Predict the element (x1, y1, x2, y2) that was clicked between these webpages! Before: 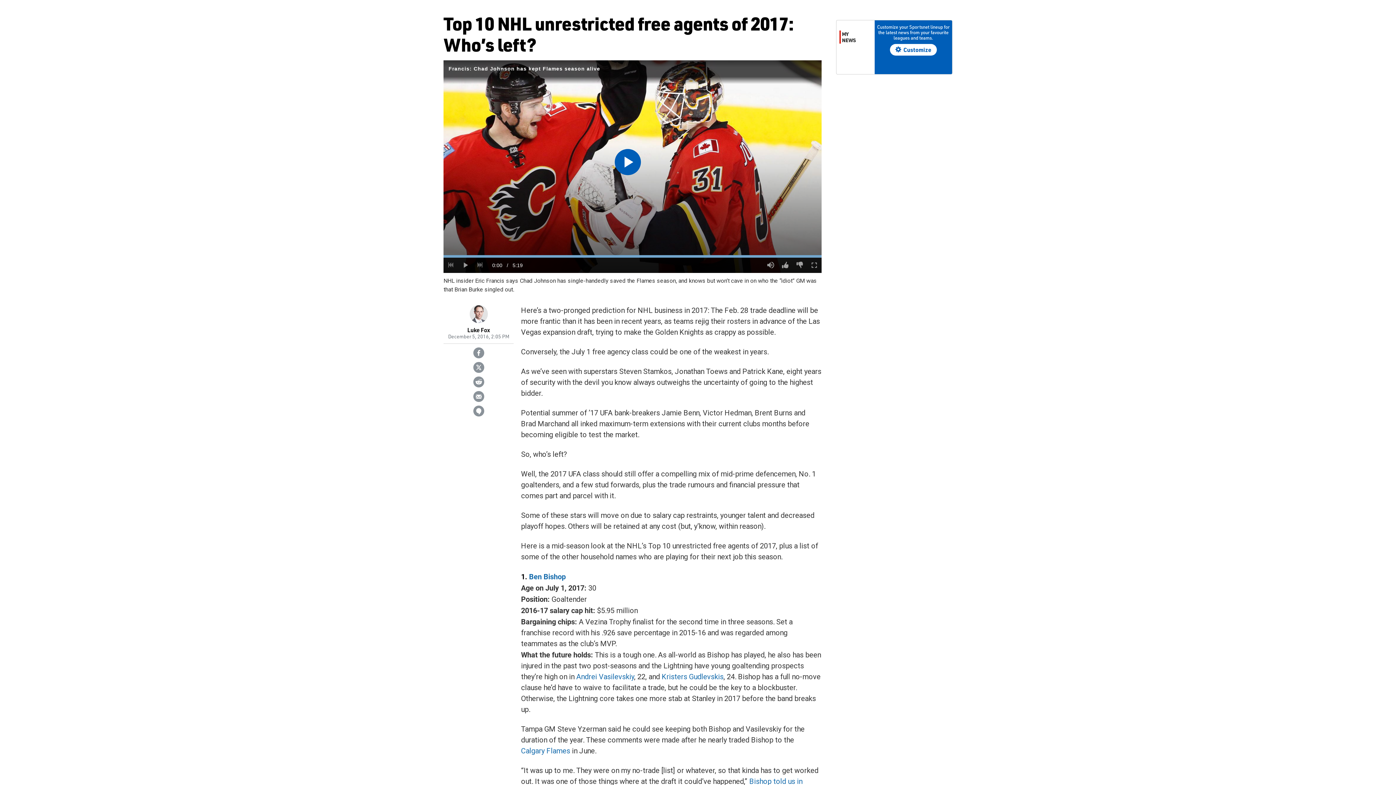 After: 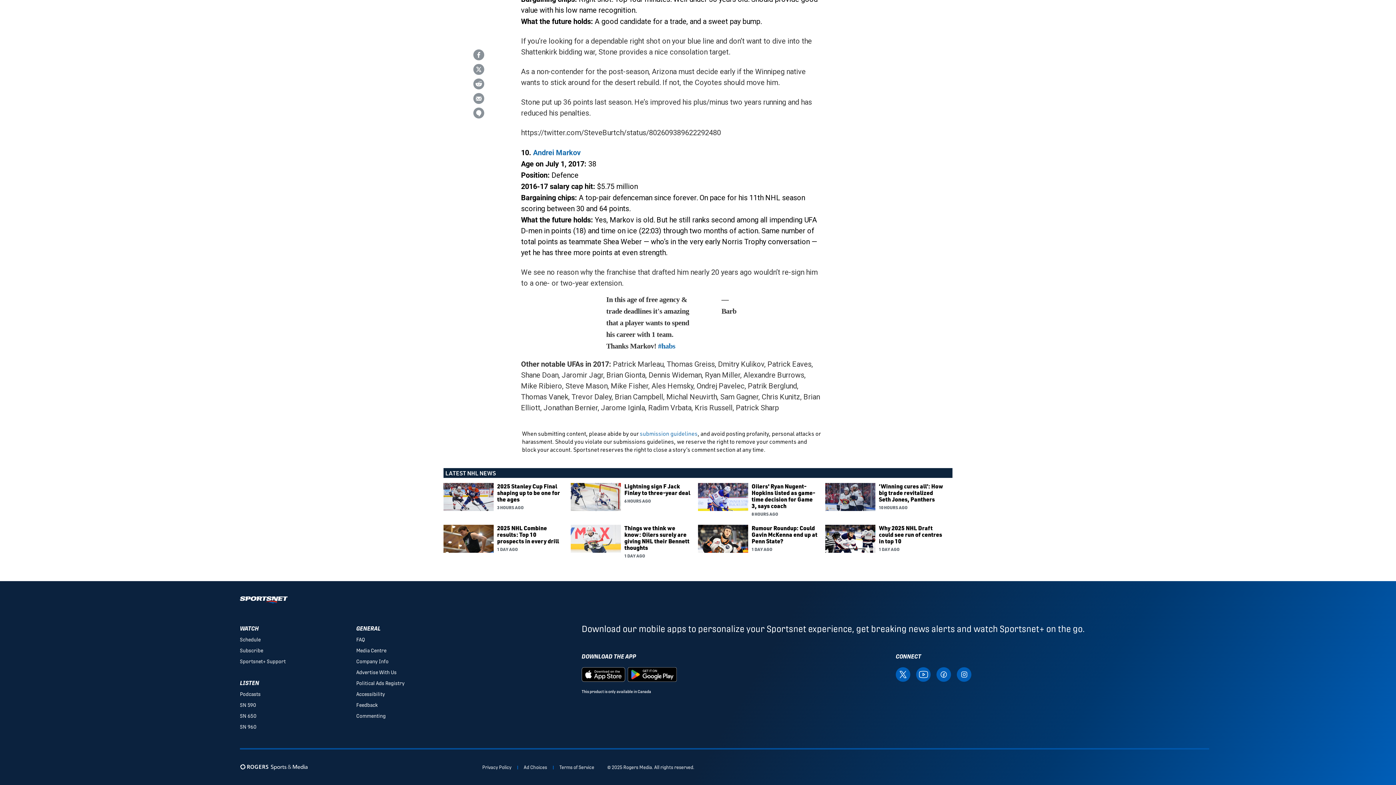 Action: bbox: (473, 405, 484, 416)